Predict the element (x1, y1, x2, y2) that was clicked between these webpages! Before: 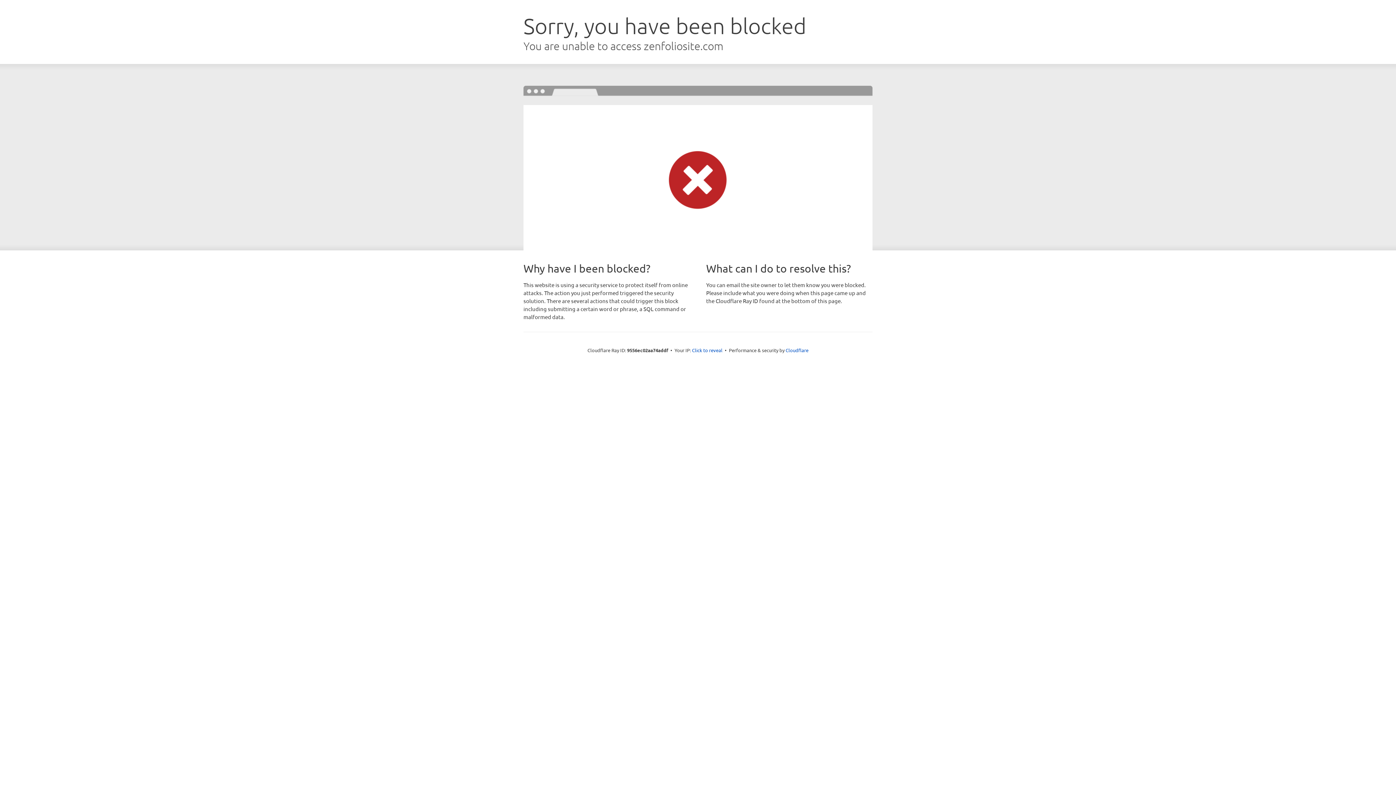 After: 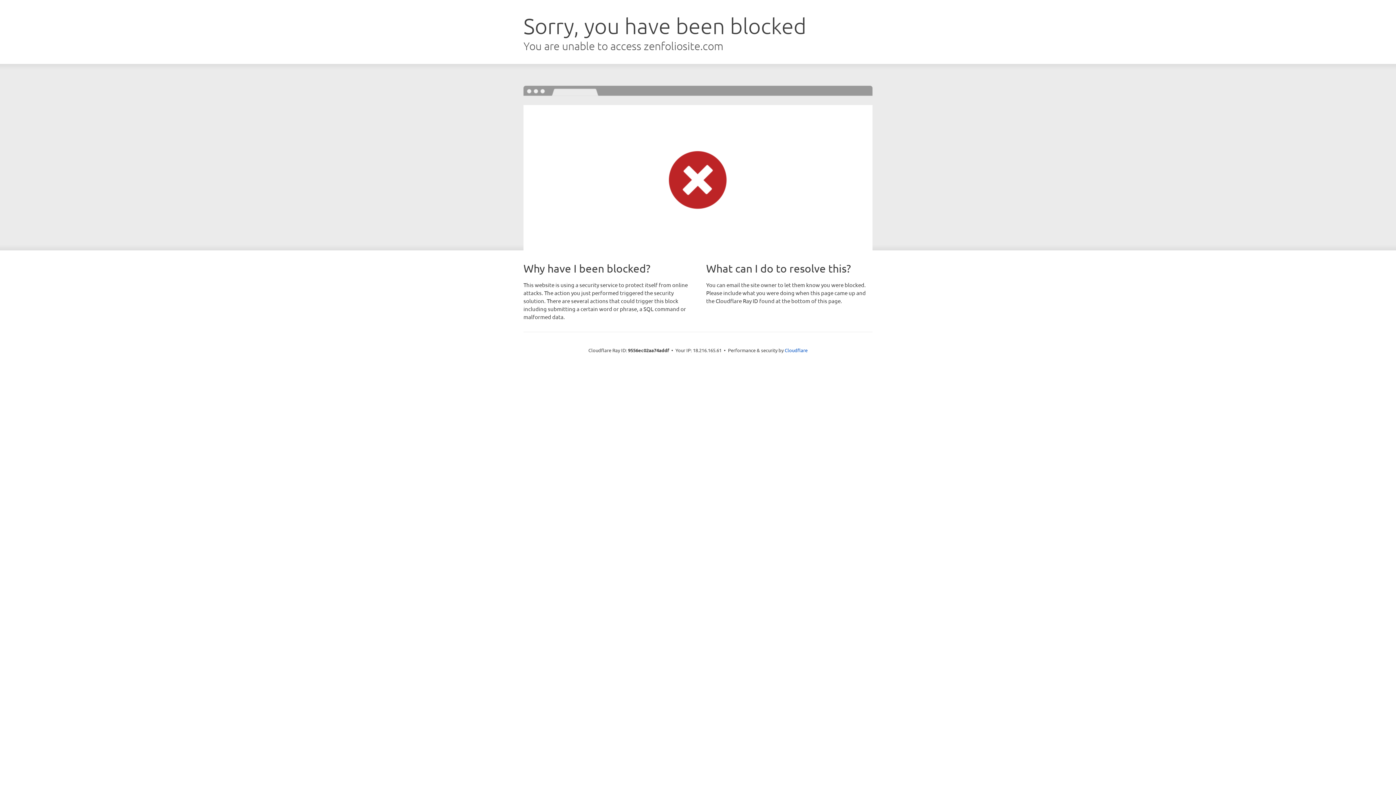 Action: bbox: (692, 346, 722, 353) label: Click to reveal